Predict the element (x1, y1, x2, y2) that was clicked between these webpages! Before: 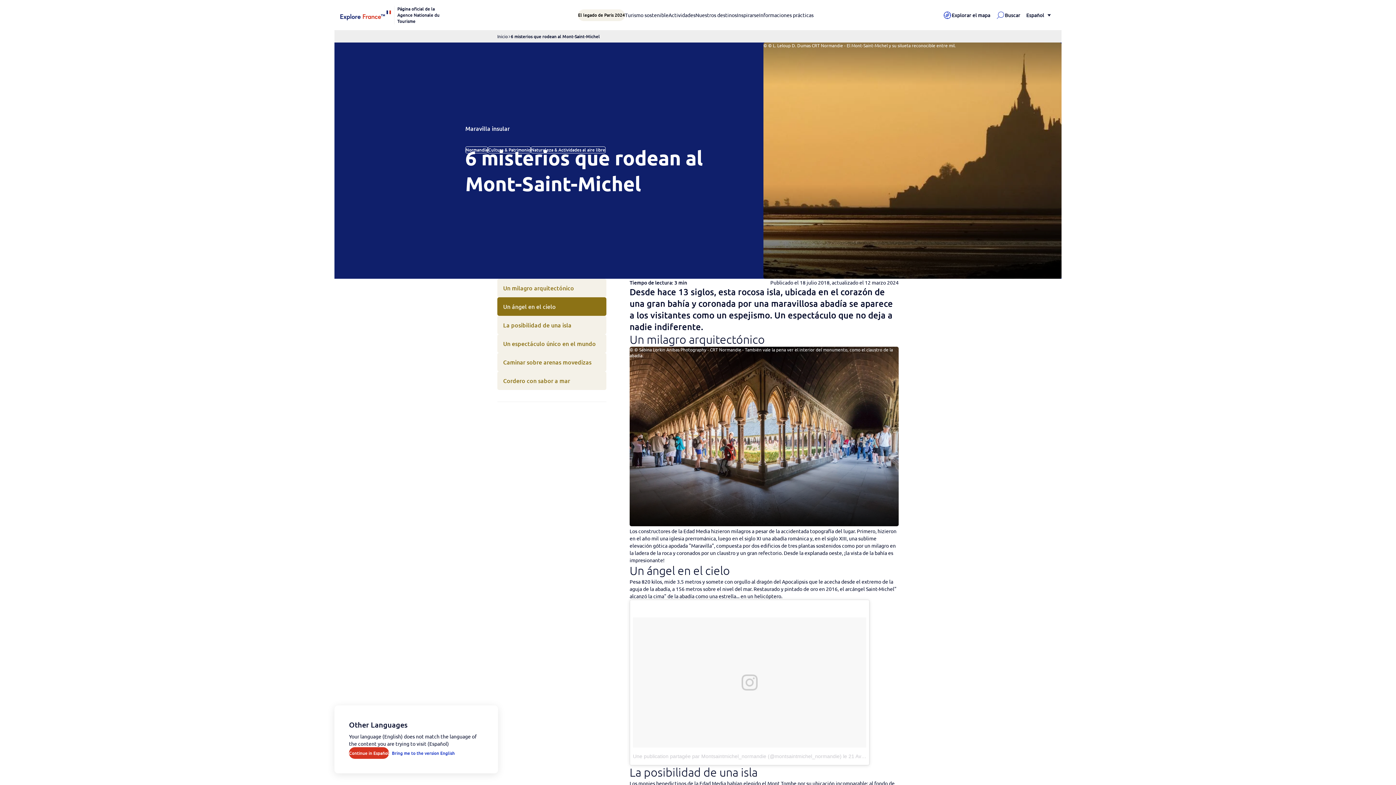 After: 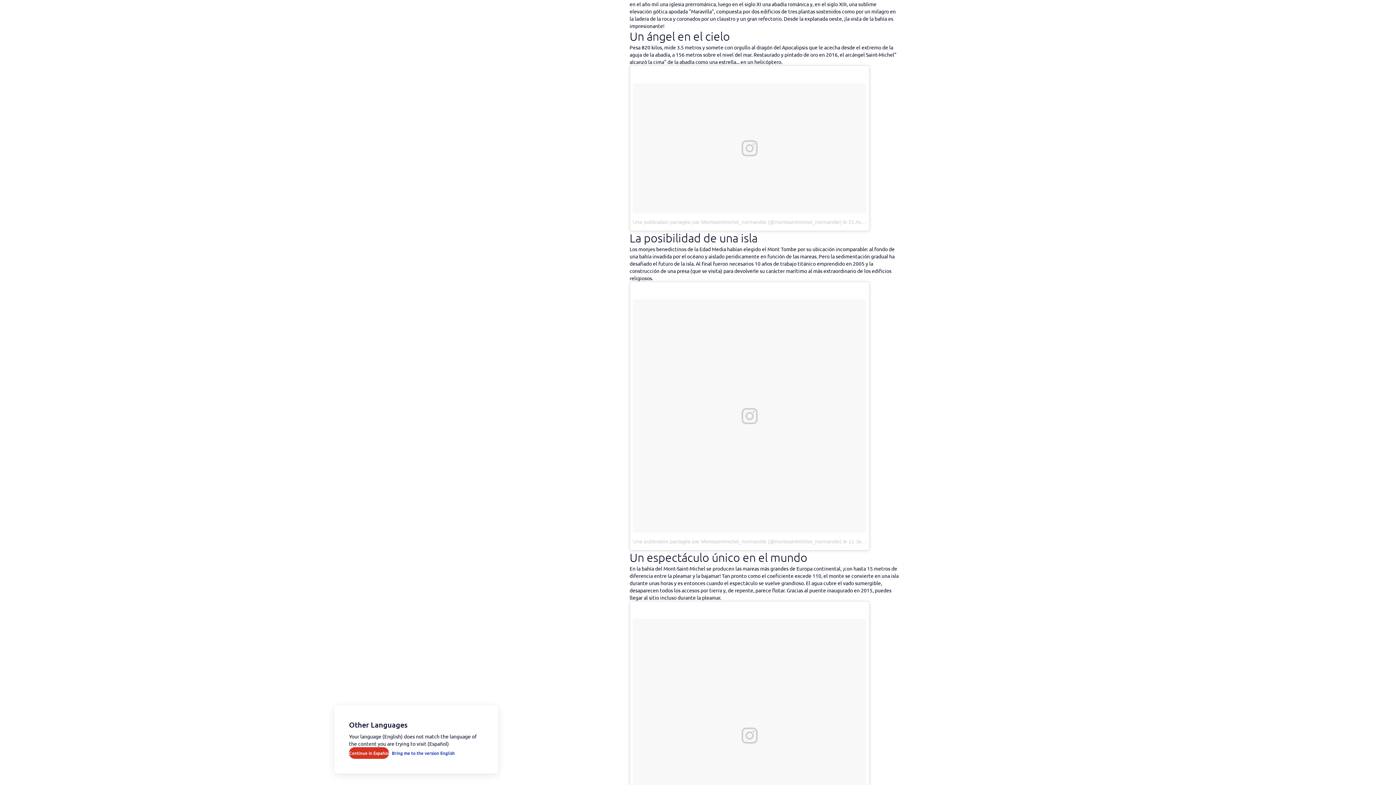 Action: label: Un ángel en el cielo bbox: (497, 297, 606, 316)